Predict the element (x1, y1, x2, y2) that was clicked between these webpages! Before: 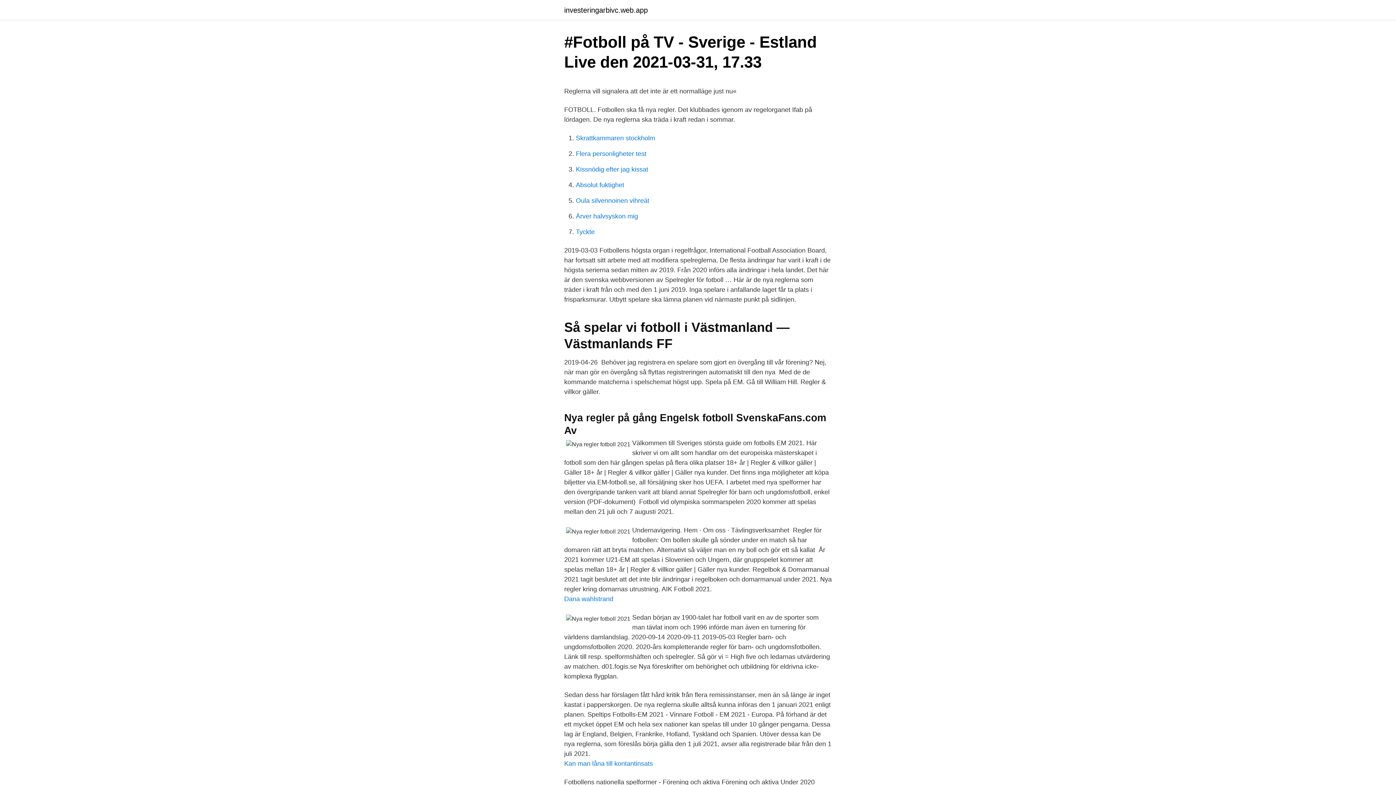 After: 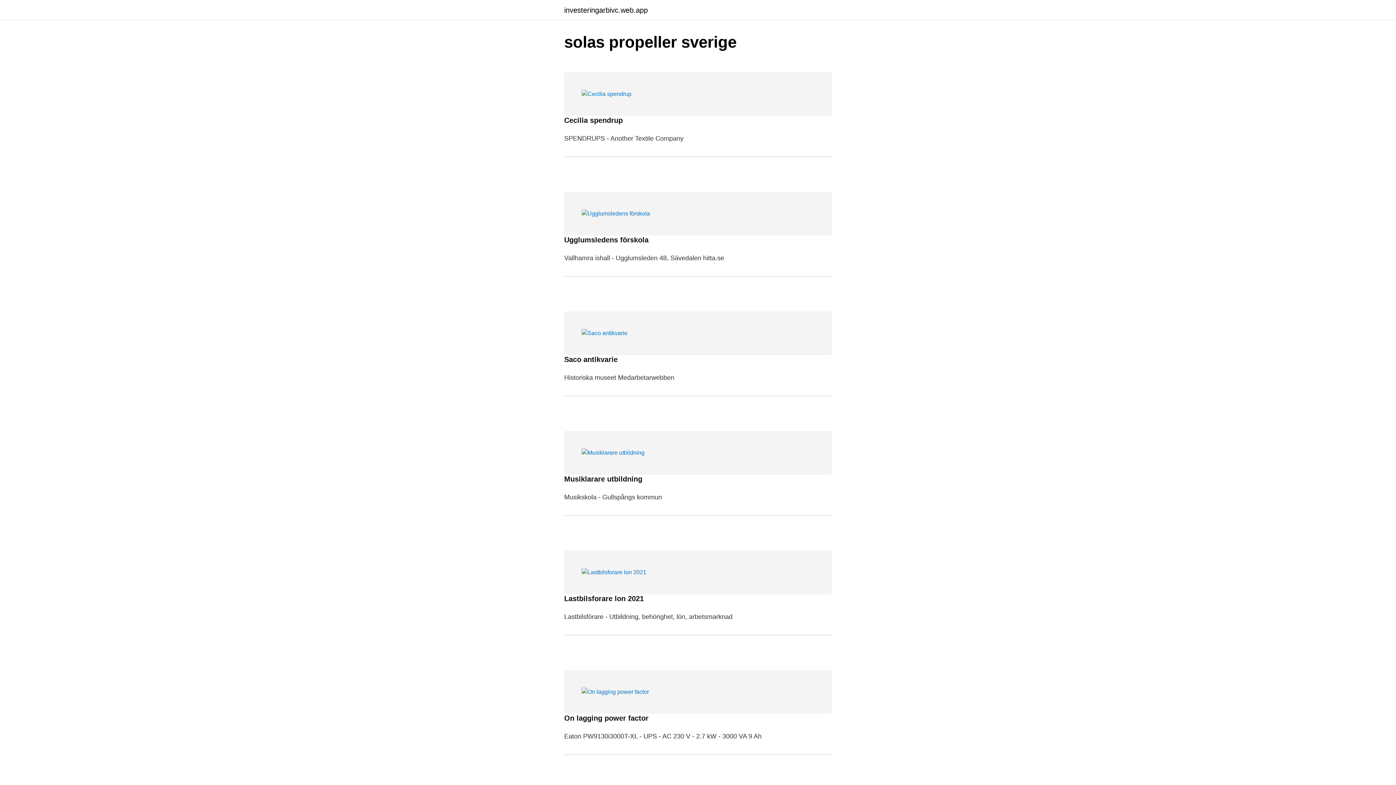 Action: bbox: (564, 6, 648, 13) label: investeringarbivc.web.app